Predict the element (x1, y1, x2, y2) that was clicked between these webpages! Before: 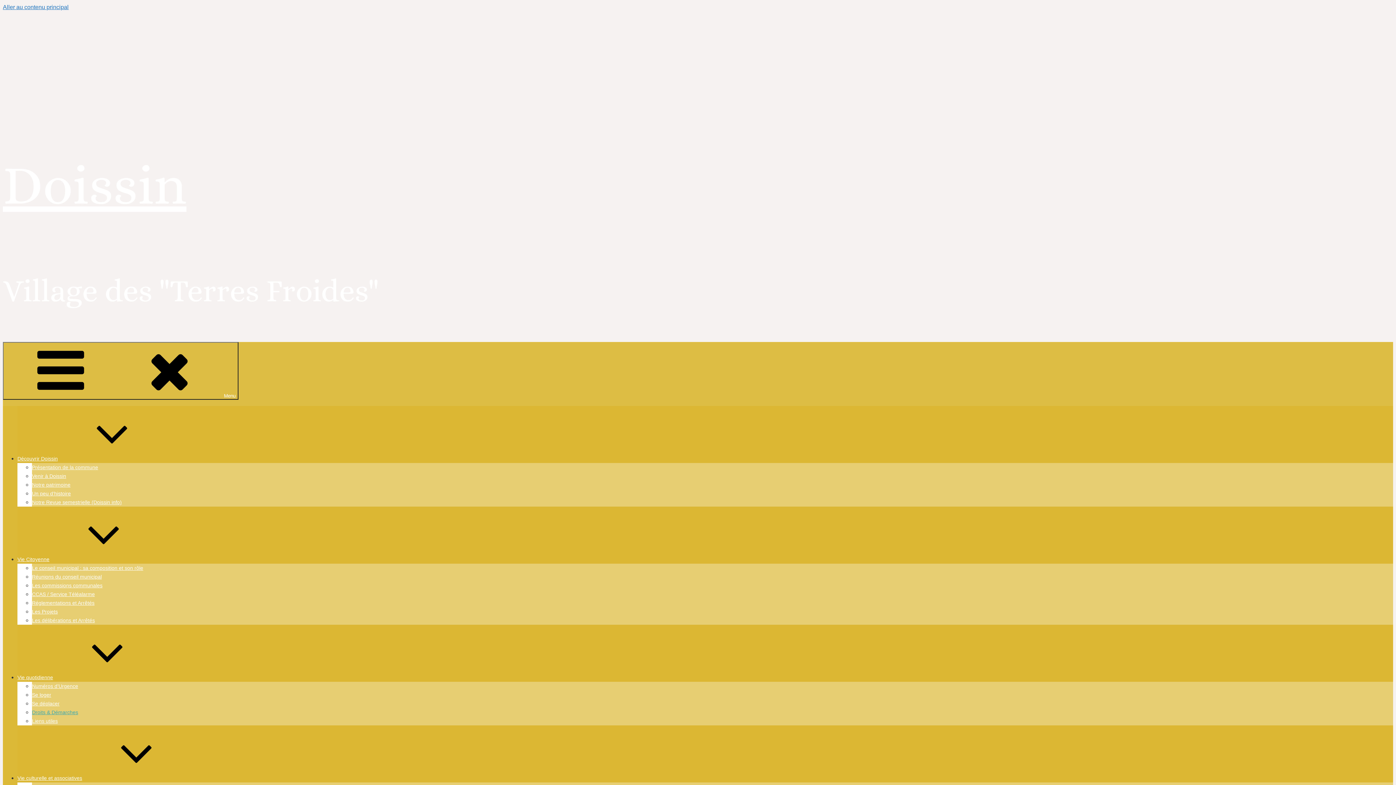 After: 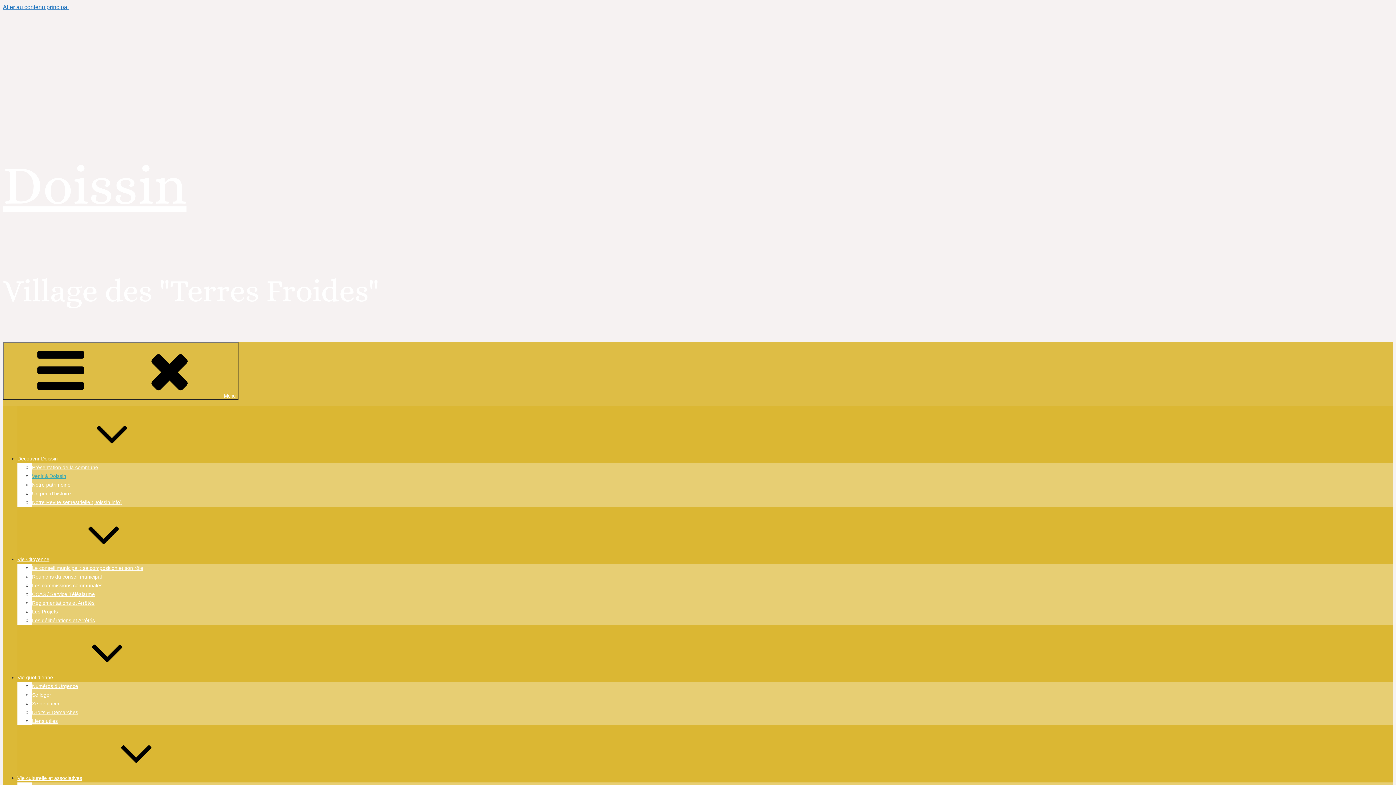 Action: bbox: (32, 473, 66, 479) label: Venir à Doissin